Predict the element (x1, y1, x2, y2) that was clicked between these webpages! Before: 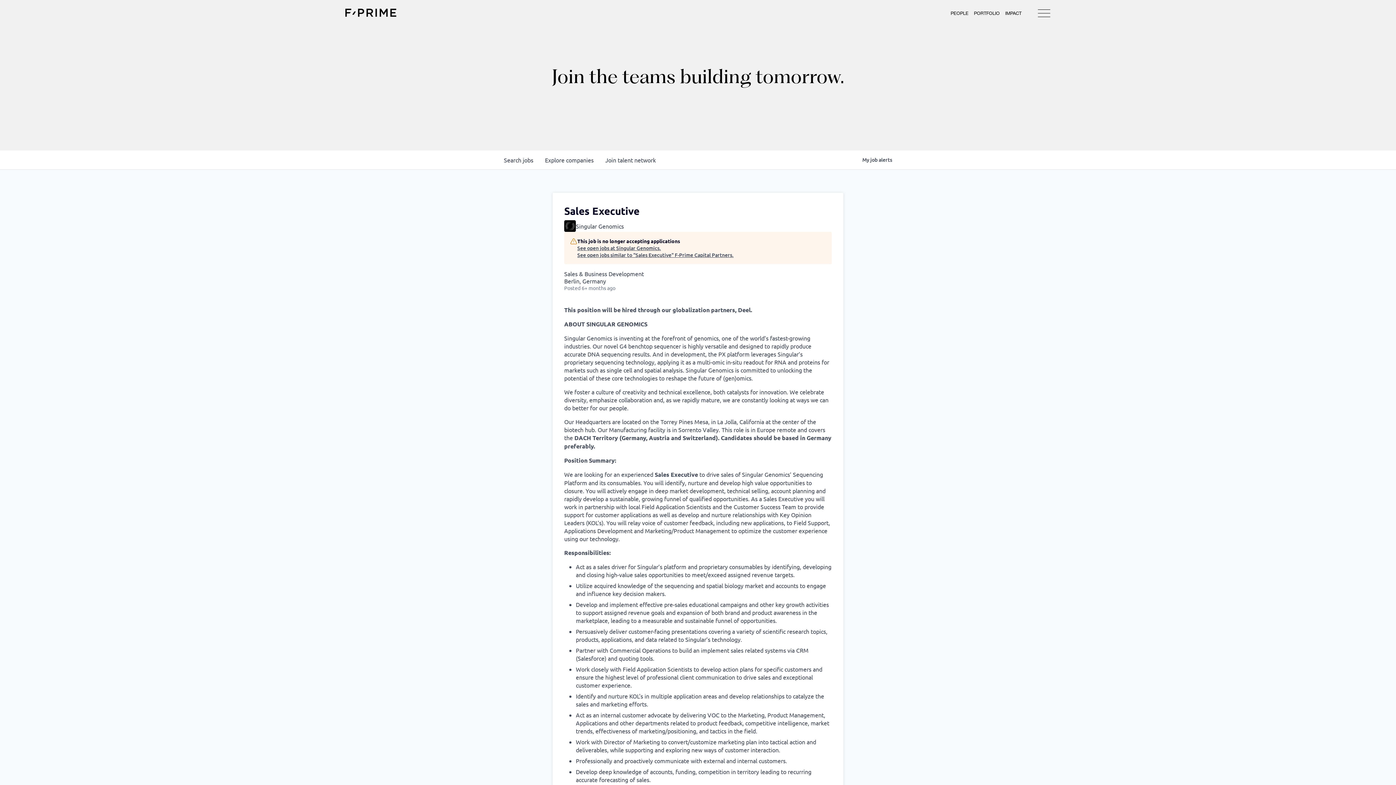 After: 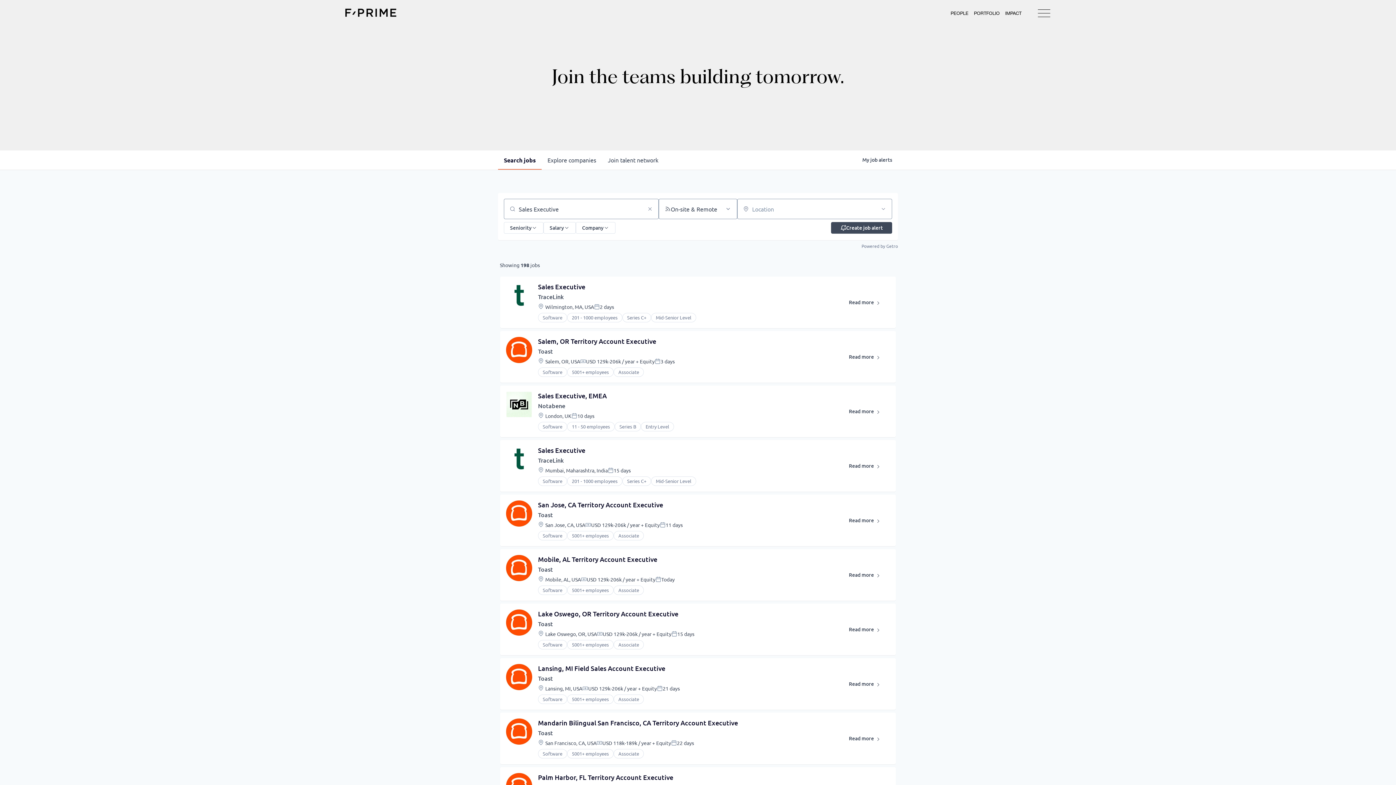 Action: bbox: (577, 251, 733, 258) label: See open jobs similar to "Sales Executive" F-Prime Capital Partners.